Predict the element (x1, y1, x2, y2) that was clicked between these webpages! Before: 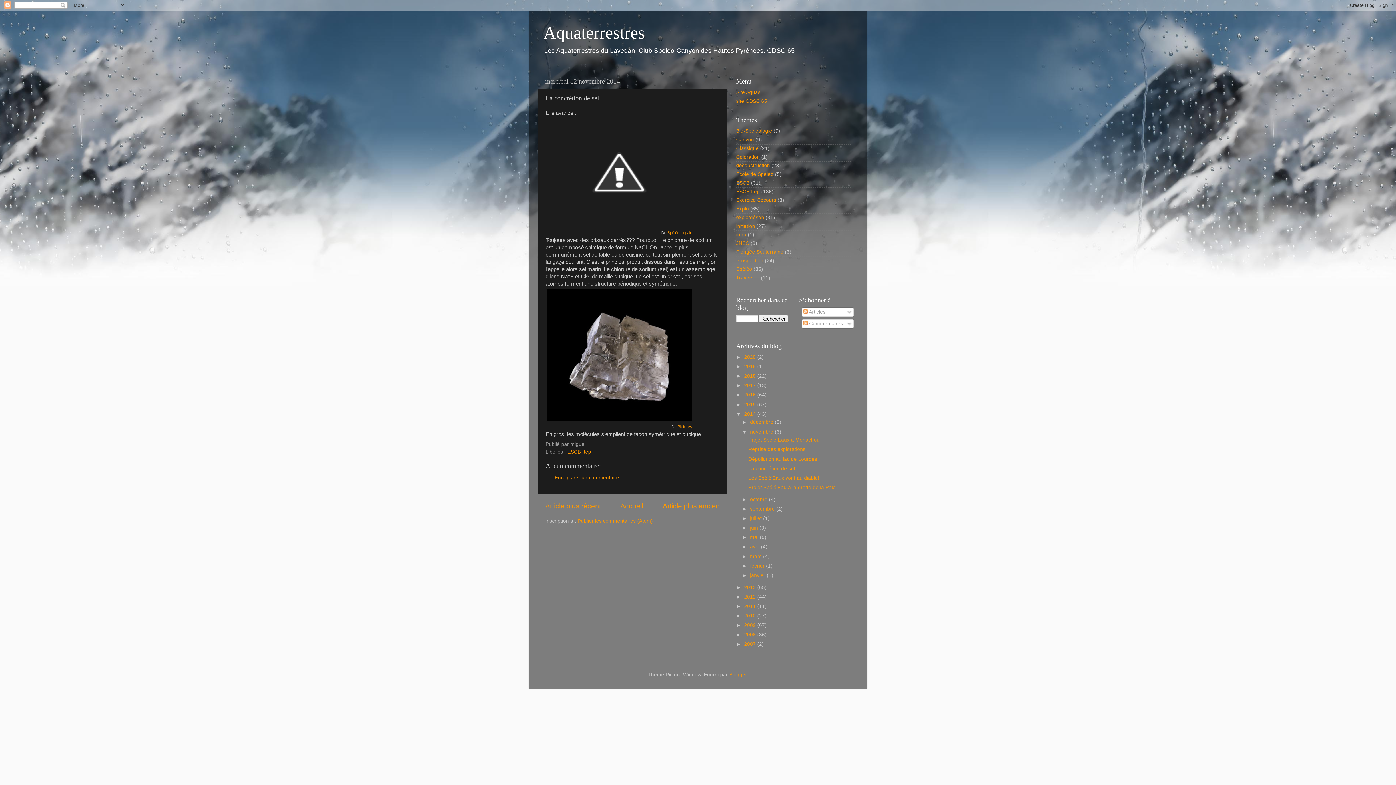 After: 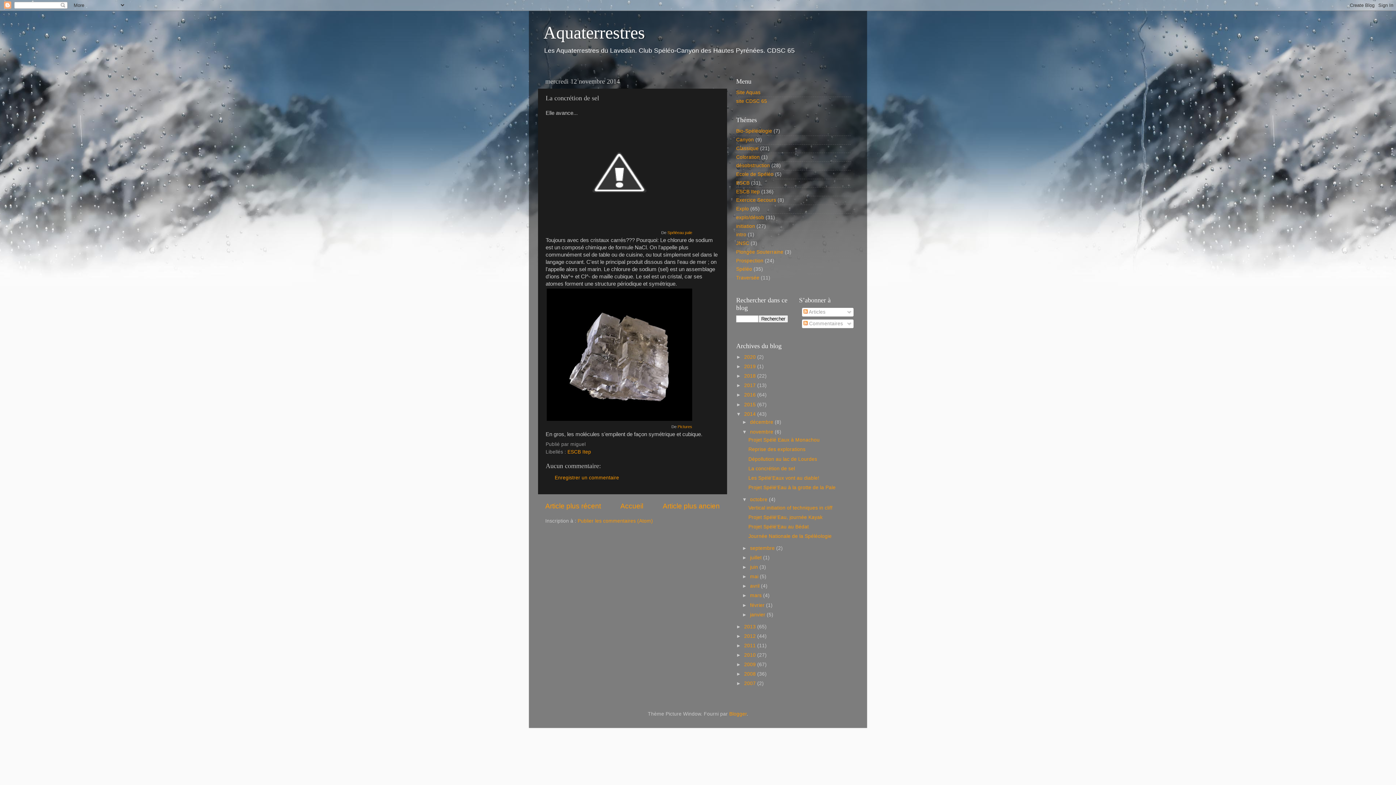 Action: bbox: (742, 497, 750, 502) label: ►  